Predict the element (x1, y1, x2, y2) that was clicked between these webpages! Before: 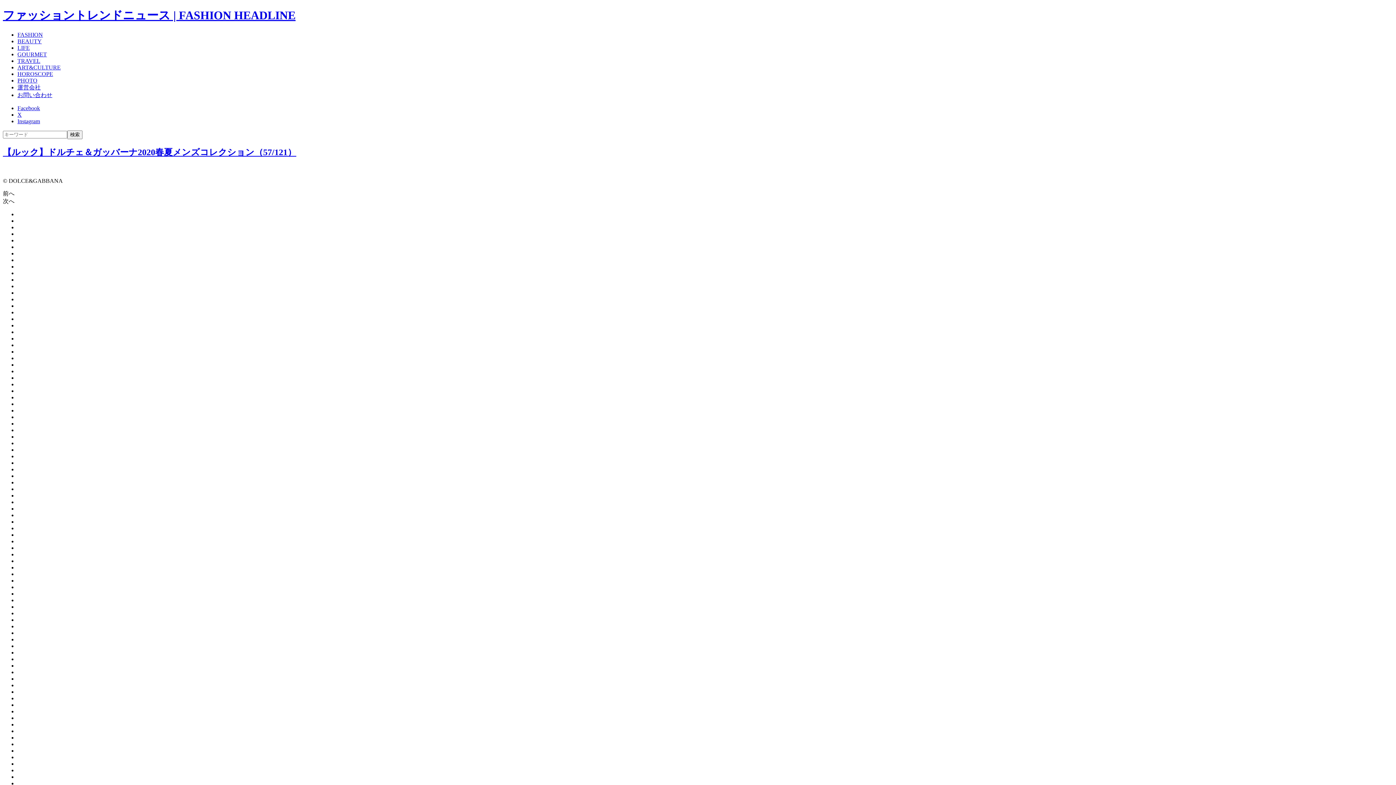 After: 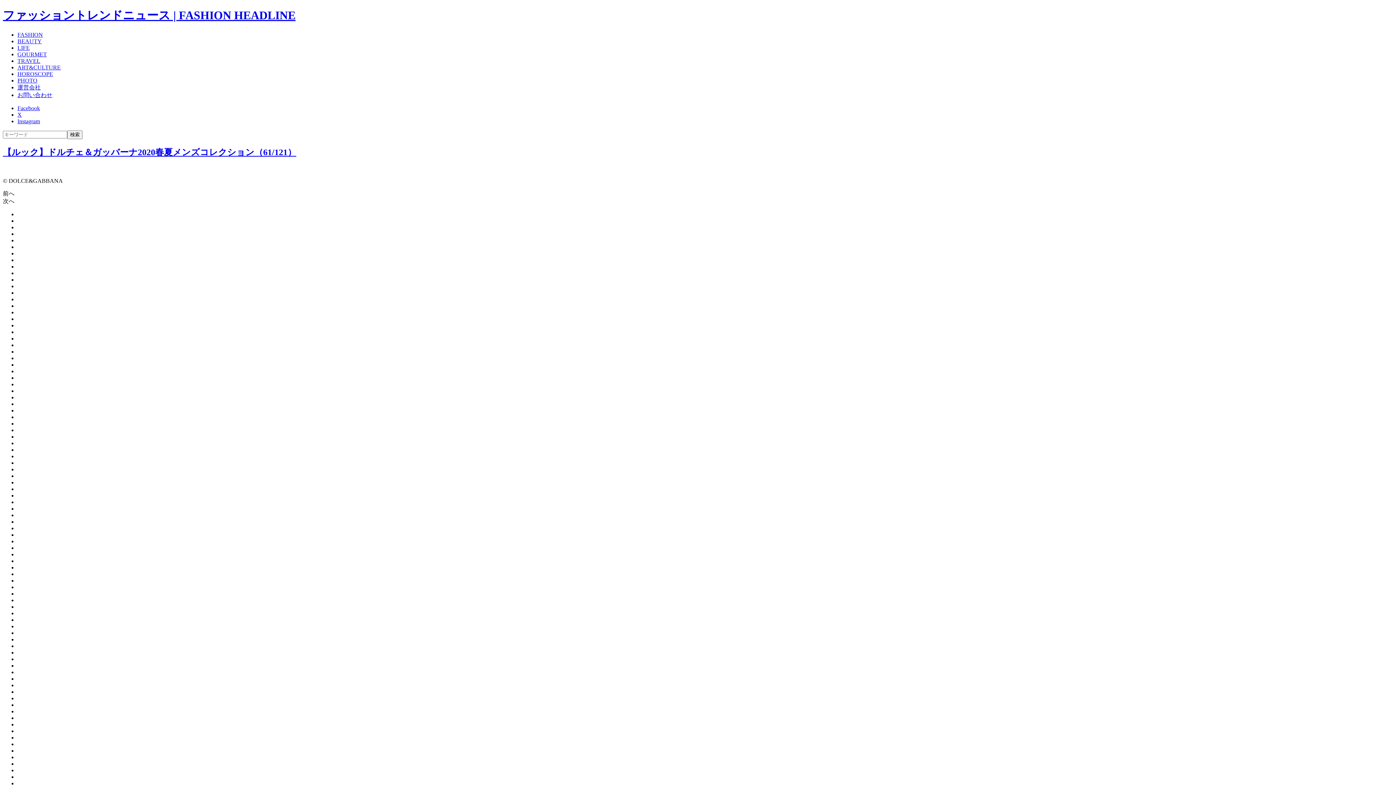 Action: bbox: (17, 603, 1393, 610)